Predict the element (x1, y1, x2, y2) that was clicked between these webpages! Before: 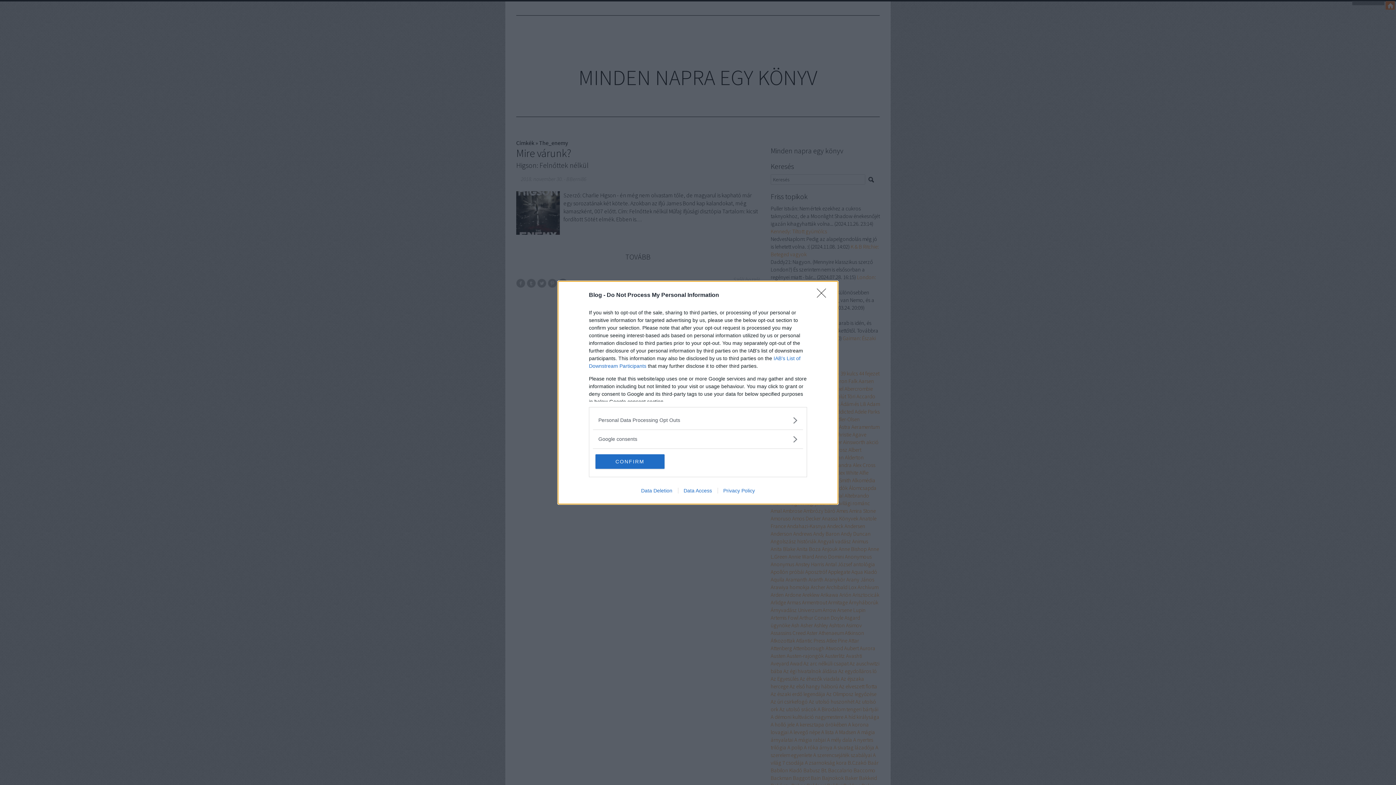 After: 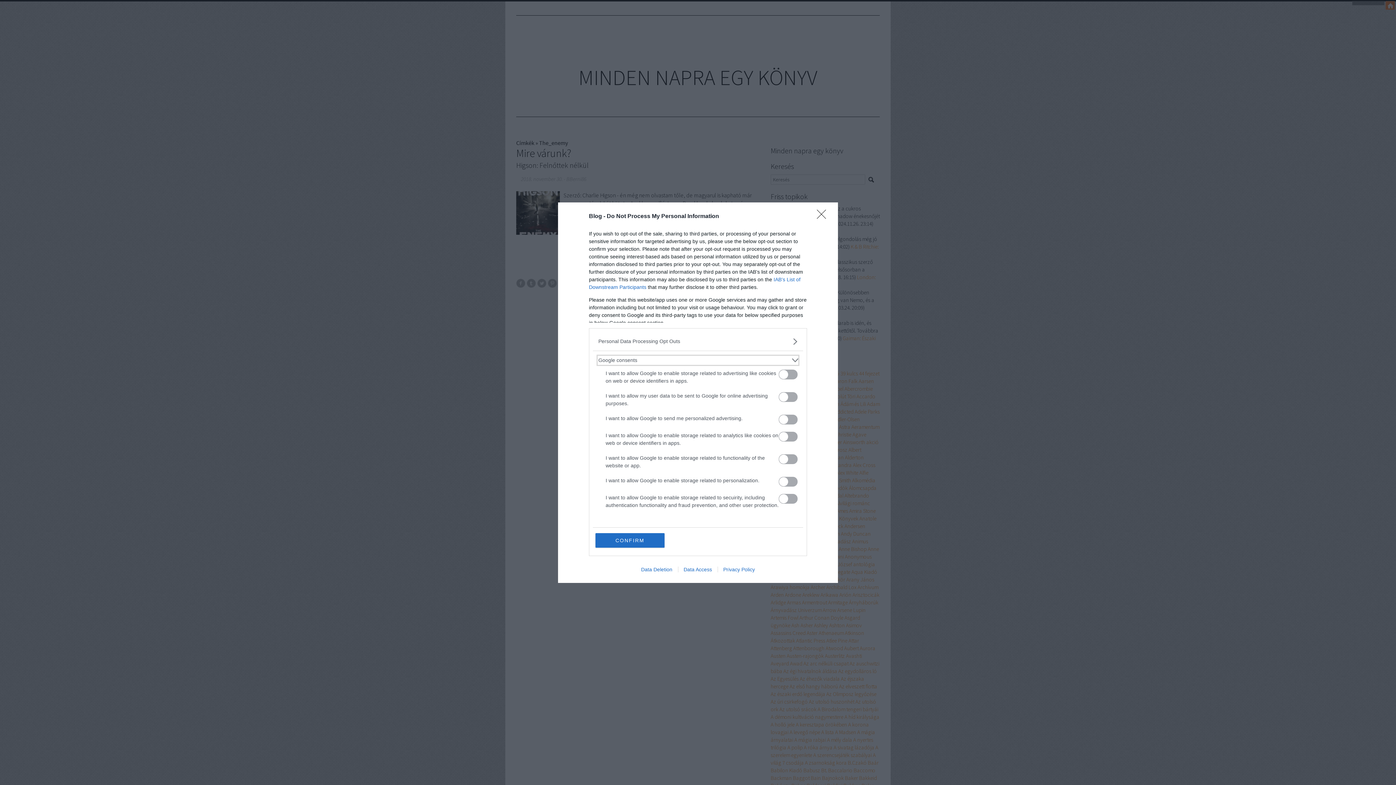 Action: bbox: (598, 435, 797, 443) label: Google consents